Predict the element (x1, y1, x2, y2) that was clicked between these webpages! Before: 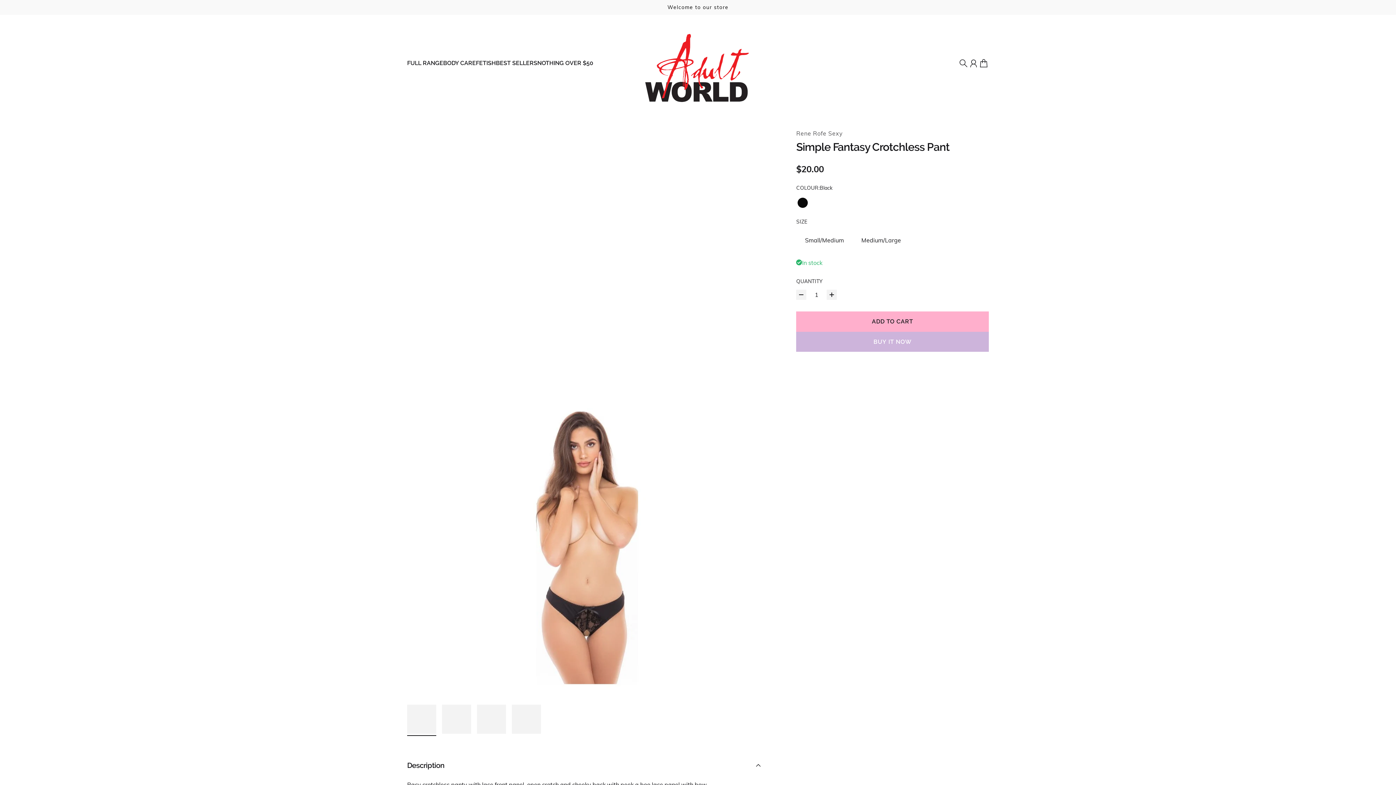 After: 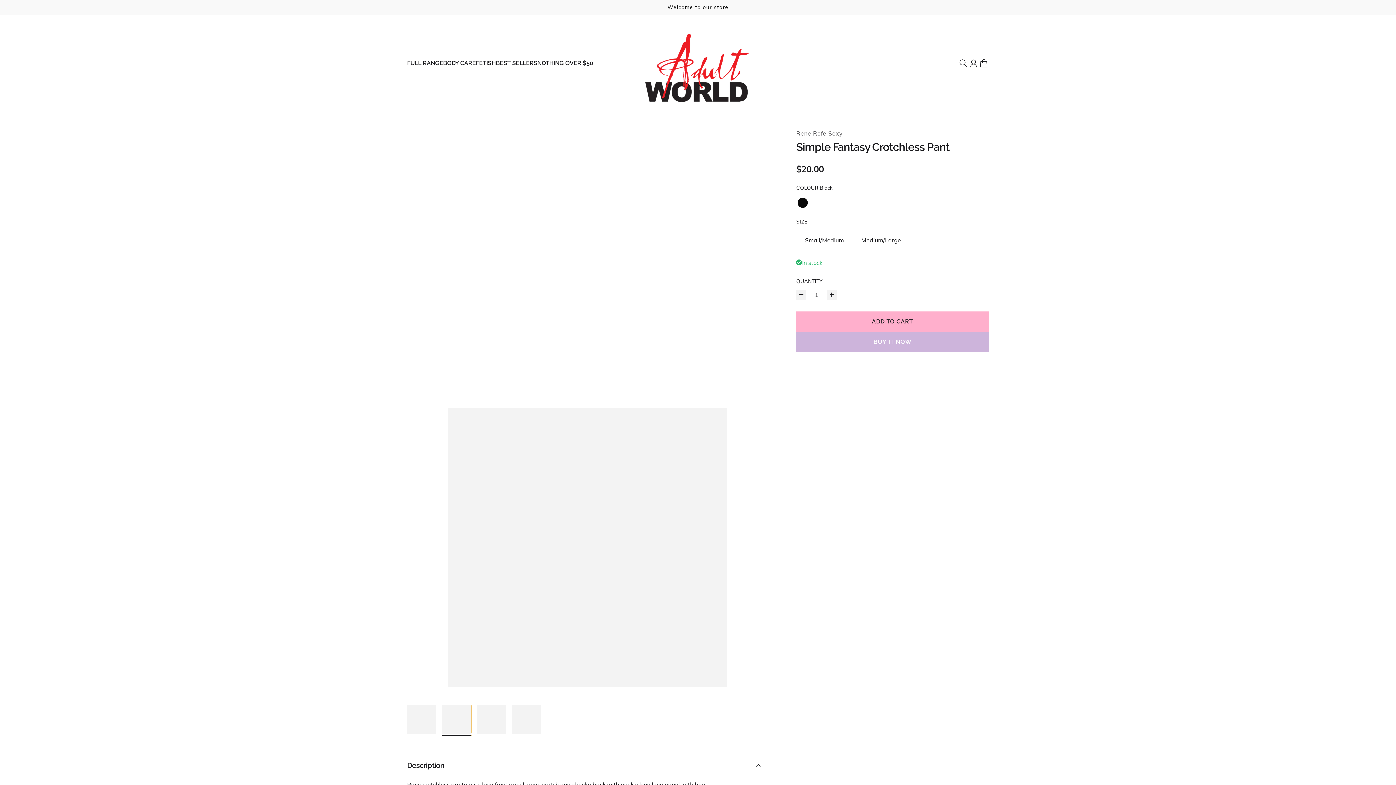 Action: bbox: (442, 705, 471, 734) label: Go to item 2